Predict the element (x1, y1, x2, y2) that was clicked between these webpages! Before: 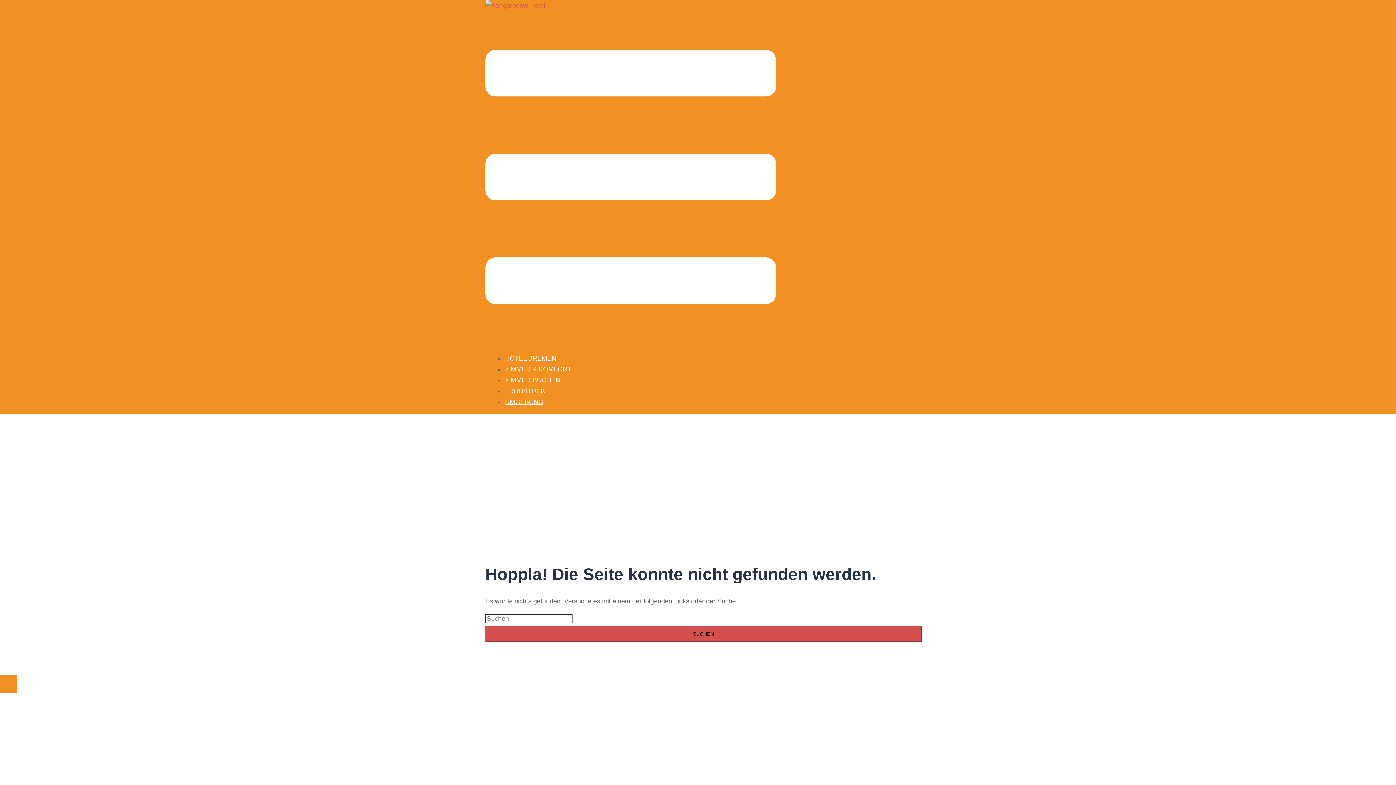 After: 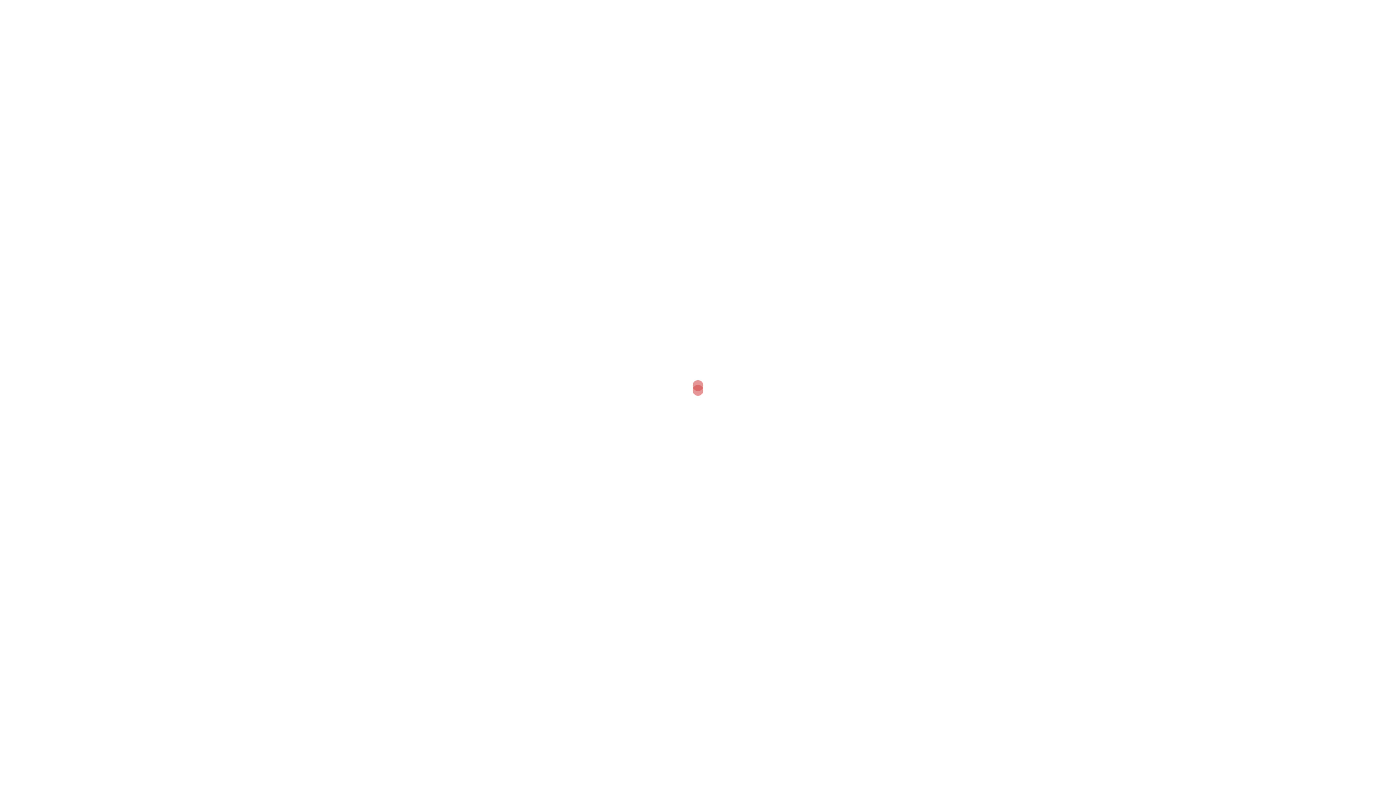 Action: label: ZIMMER BUCHEN bbox: (505, 376, 560, 384)